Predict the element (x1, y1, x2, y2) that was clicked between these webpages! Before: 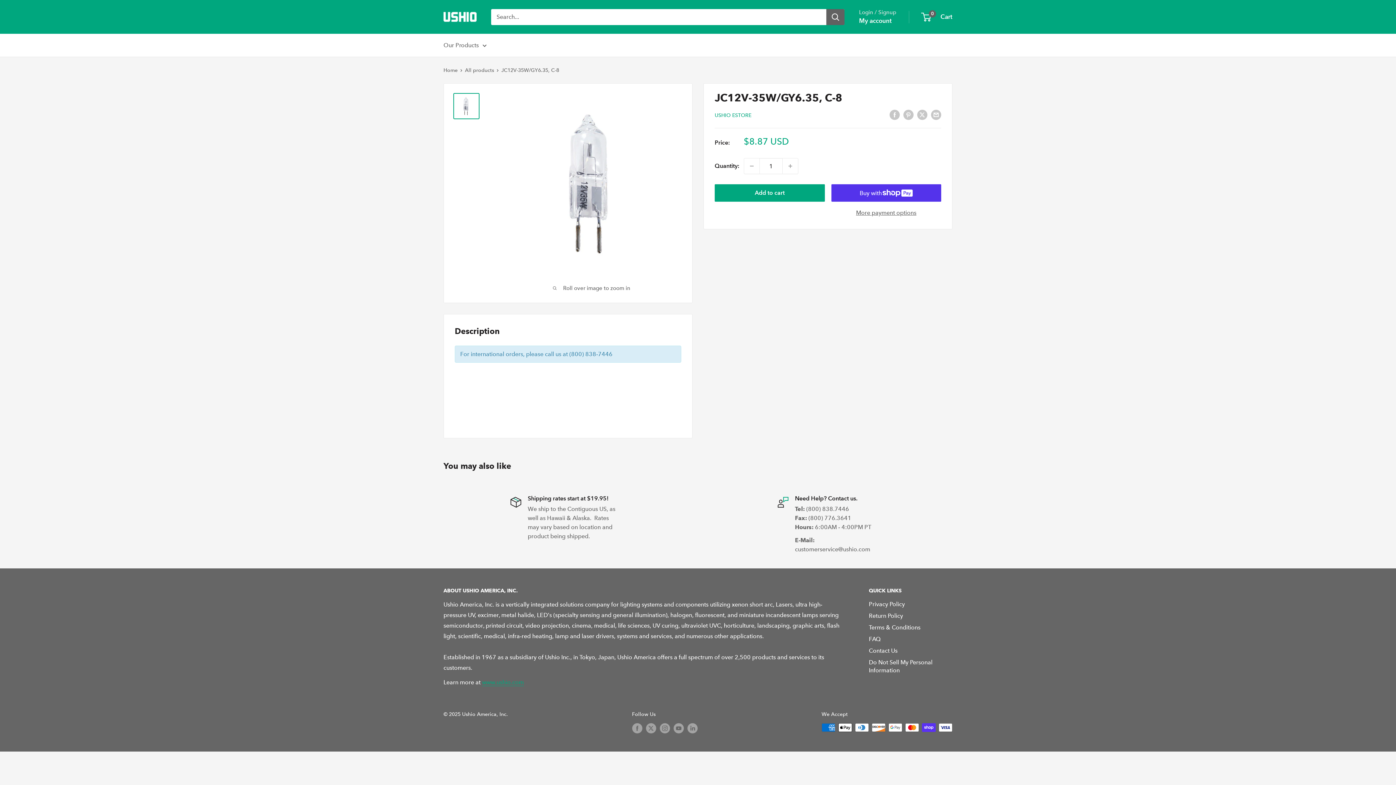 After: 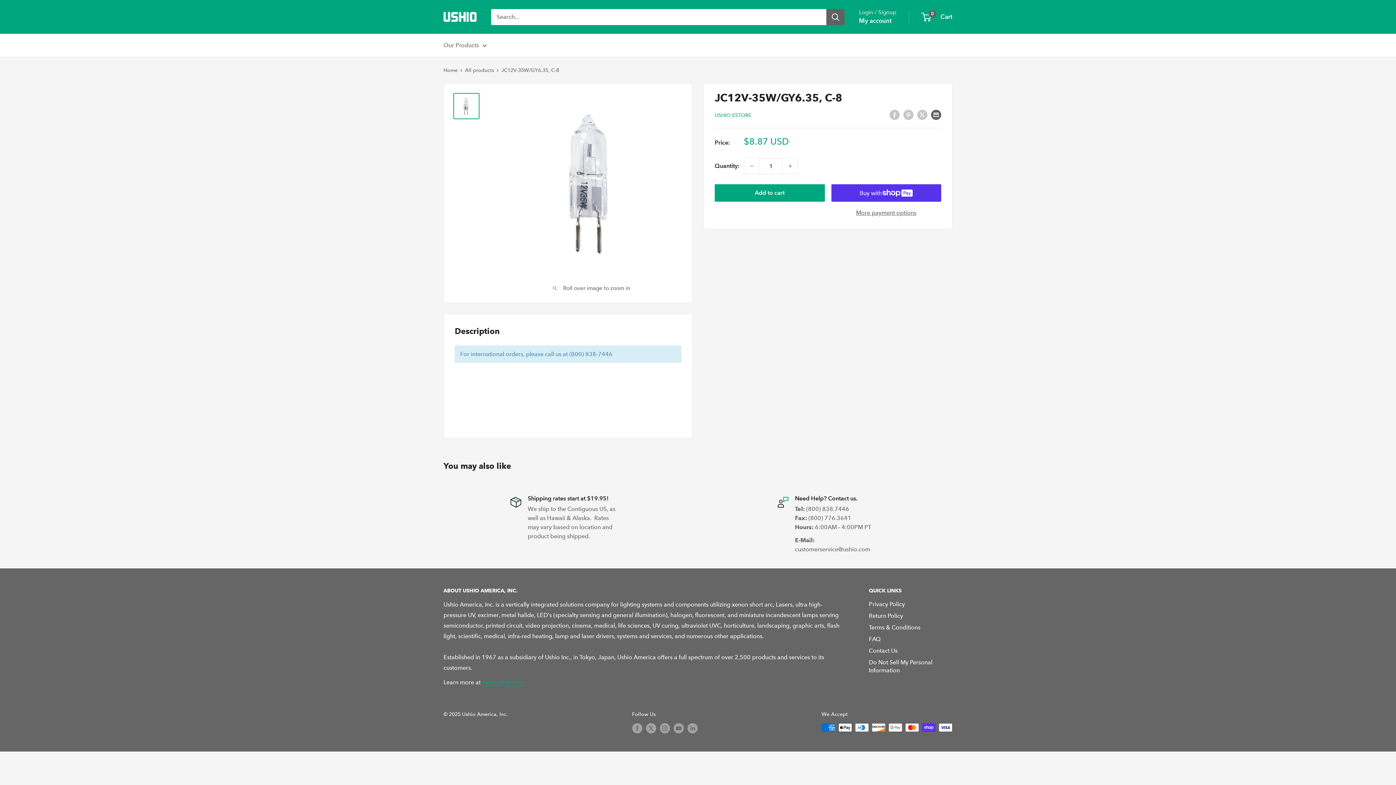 Action: label: Share by email bbox: (931, 109, 941, 120)